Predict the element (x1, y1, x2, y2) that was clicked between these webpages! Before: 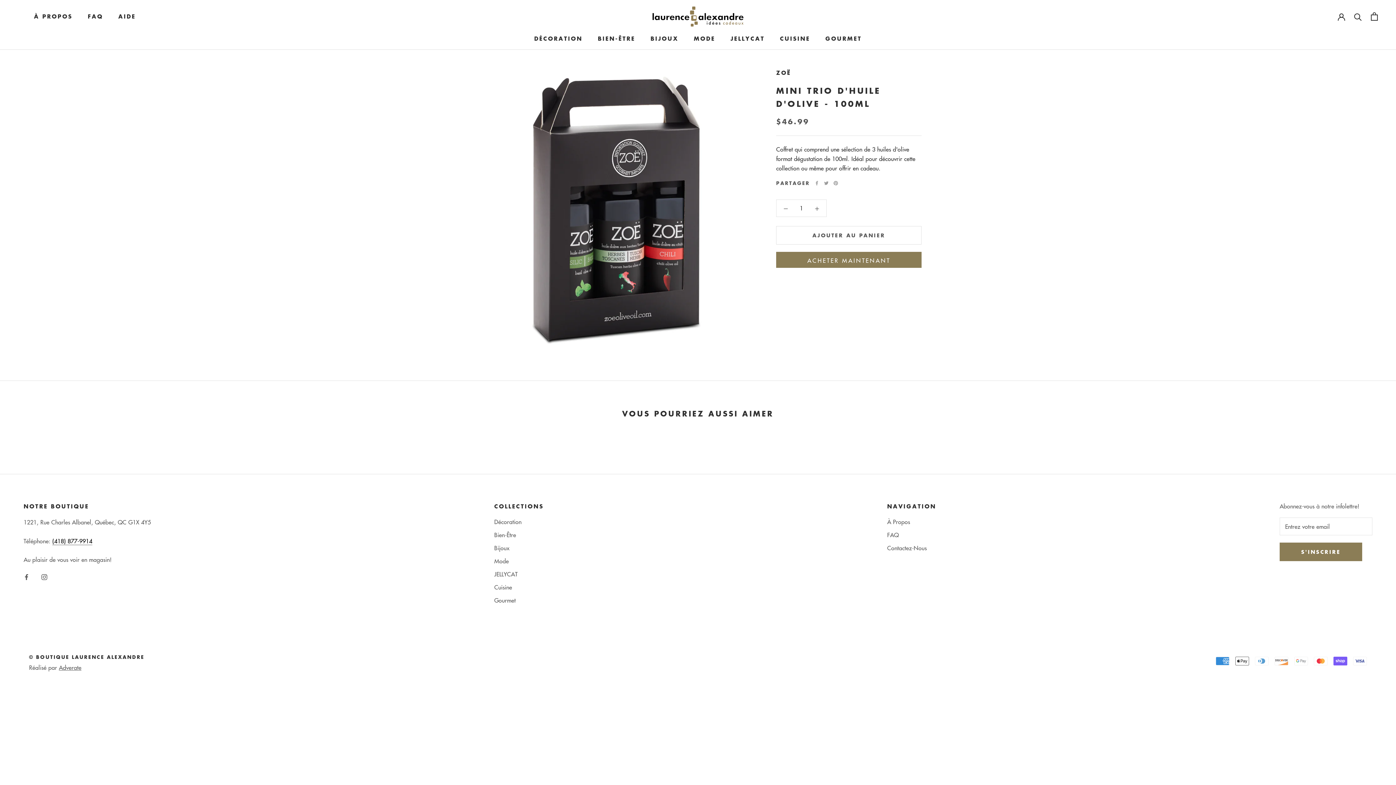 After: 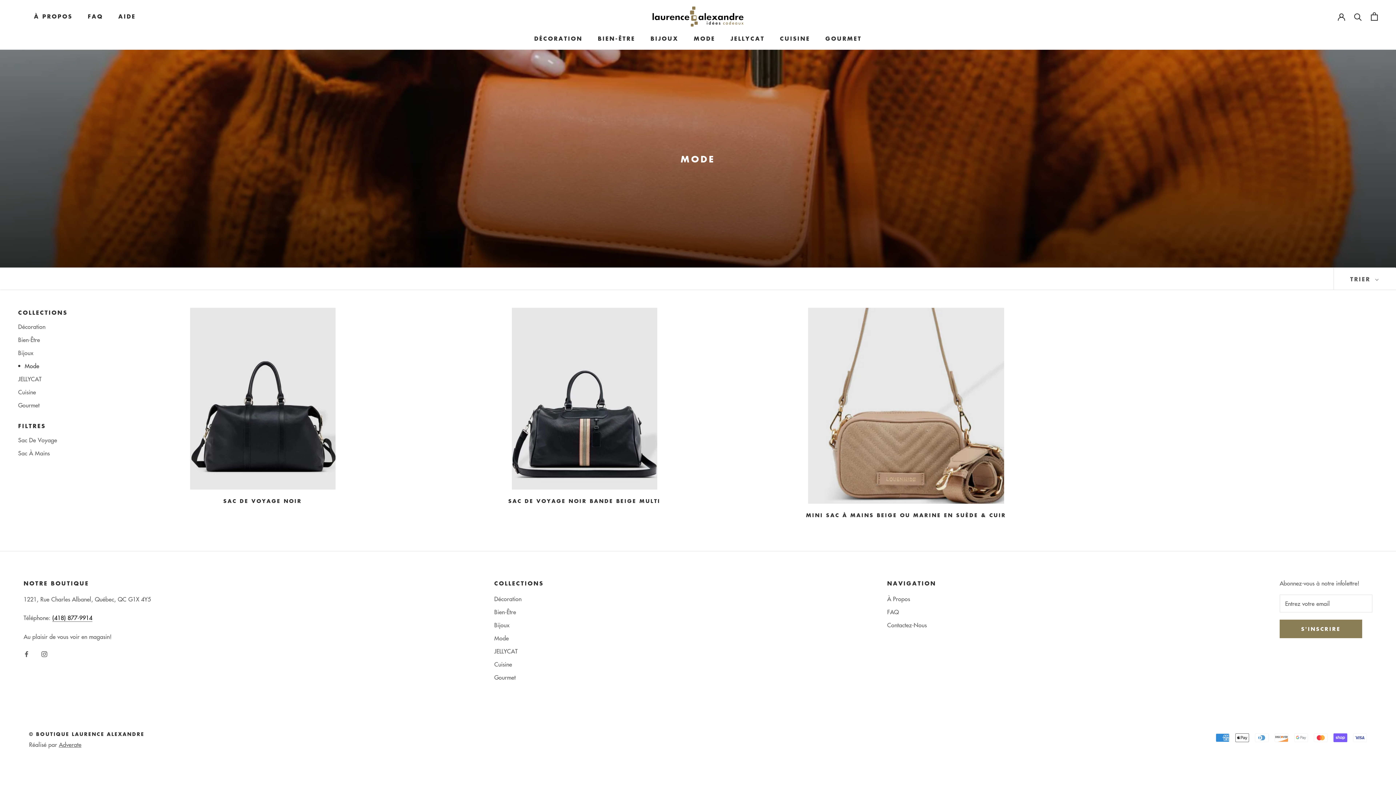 Action: label: MODE bbox: (694, 33, 715, 42)